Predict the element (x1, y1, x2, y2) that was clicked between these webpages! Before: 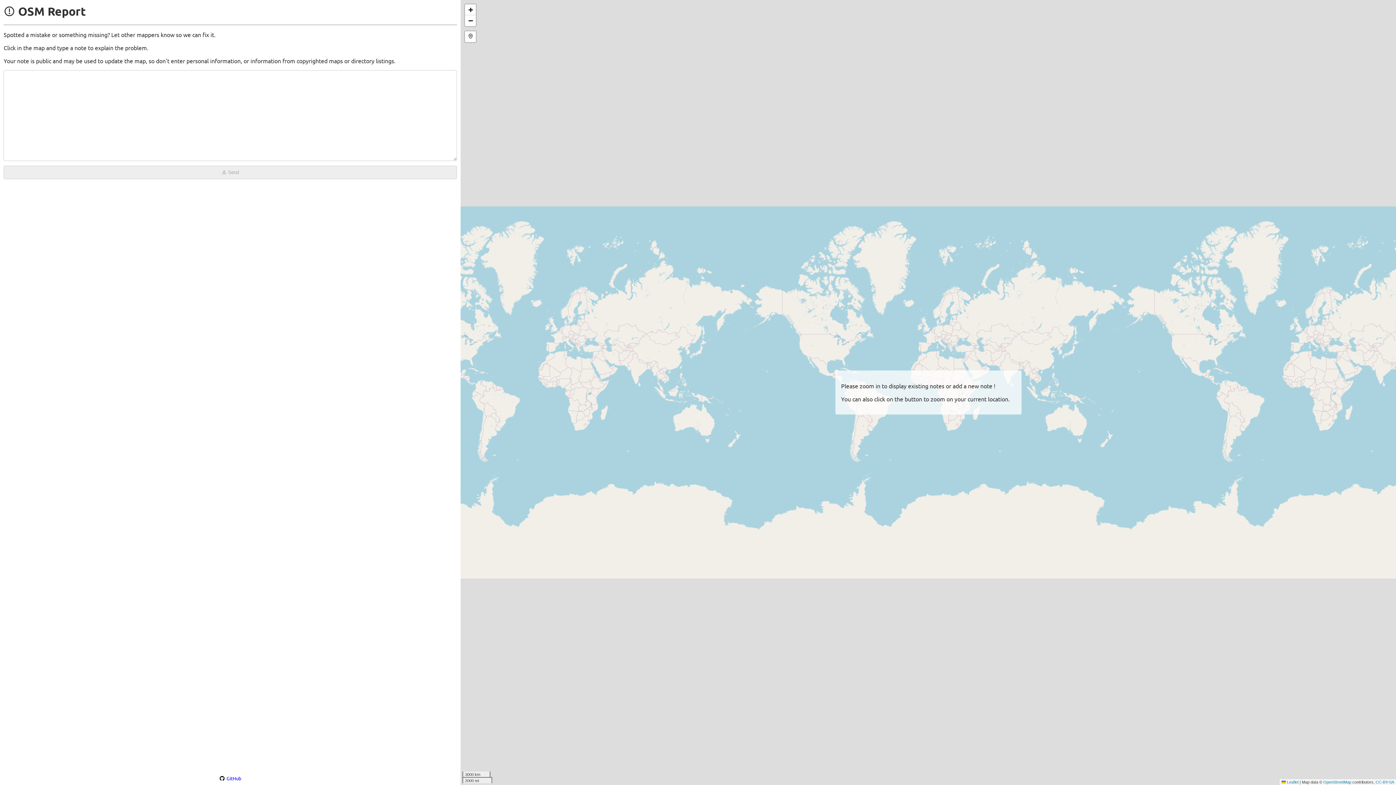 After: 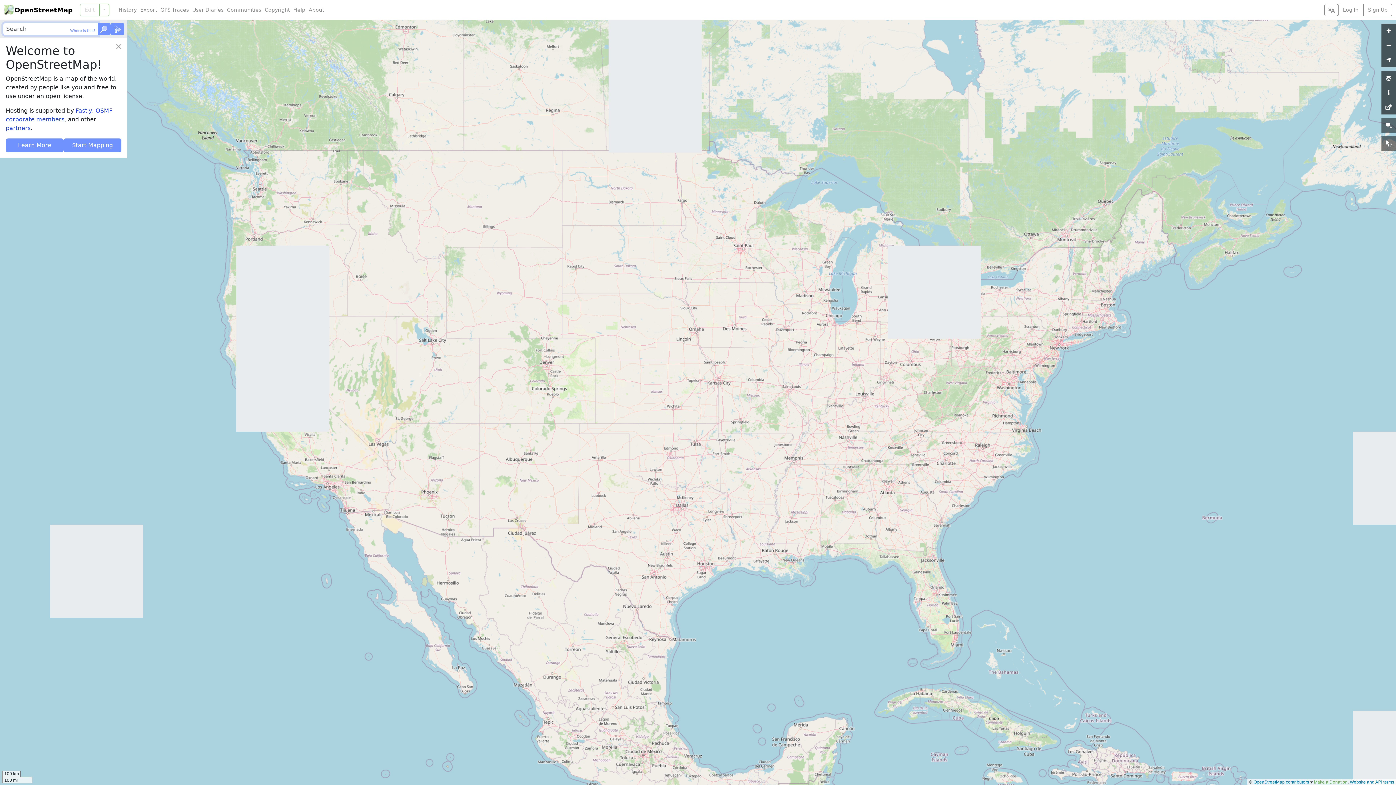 Action: bbox: (1323, 780, 1351, 784) label: OpenStreetMap